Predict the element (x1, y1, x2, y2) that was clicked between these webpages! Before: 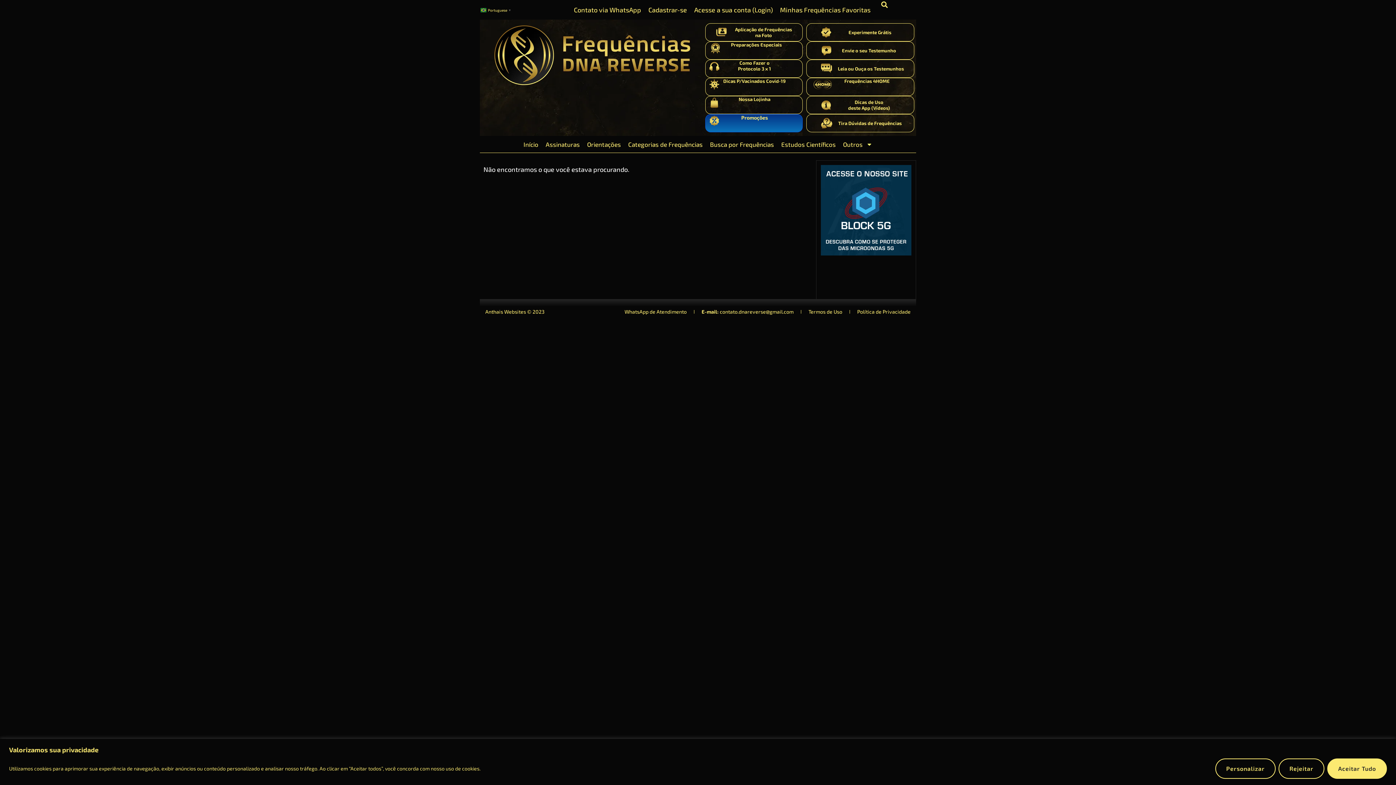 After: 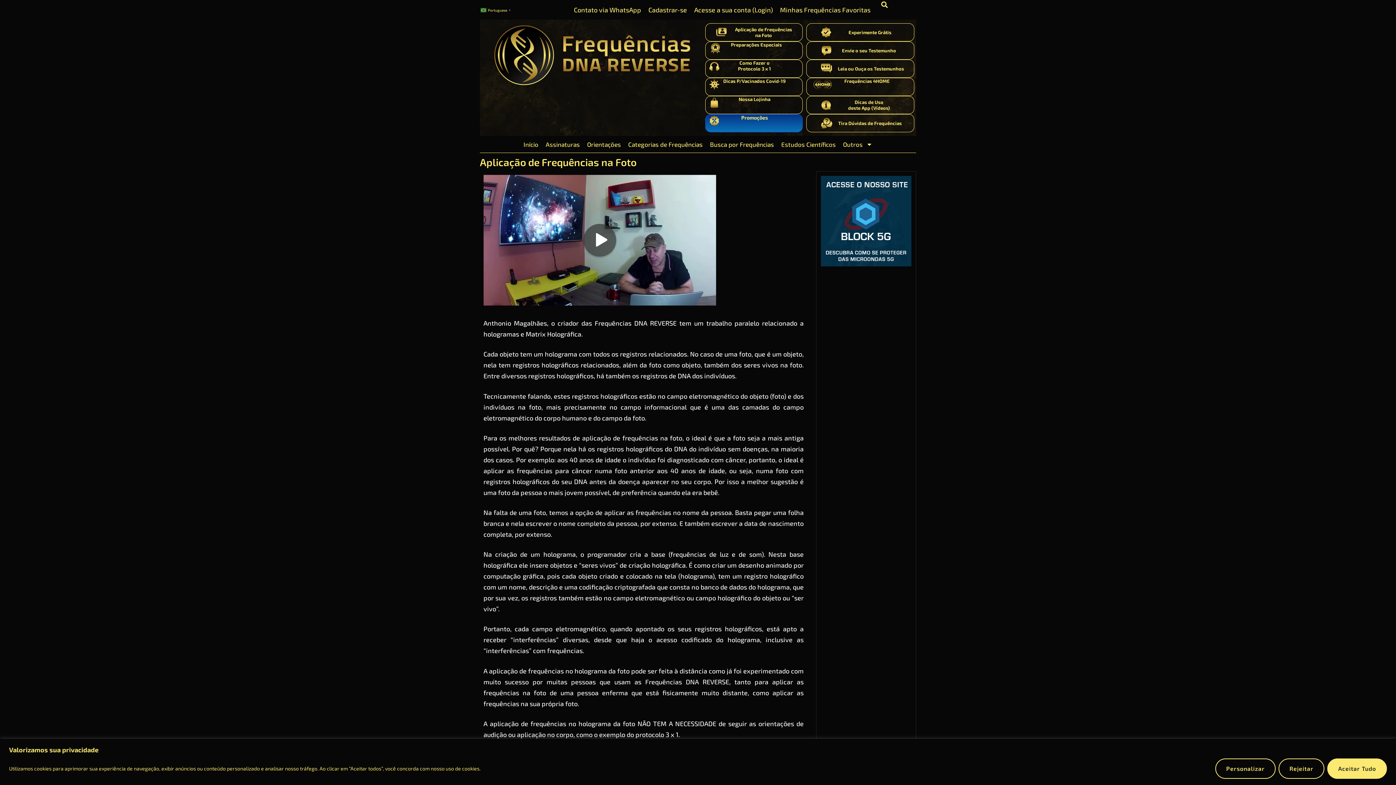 Action: bbox: (735, 26, 792, 38) label: Aplicação de Frequências
na Foto